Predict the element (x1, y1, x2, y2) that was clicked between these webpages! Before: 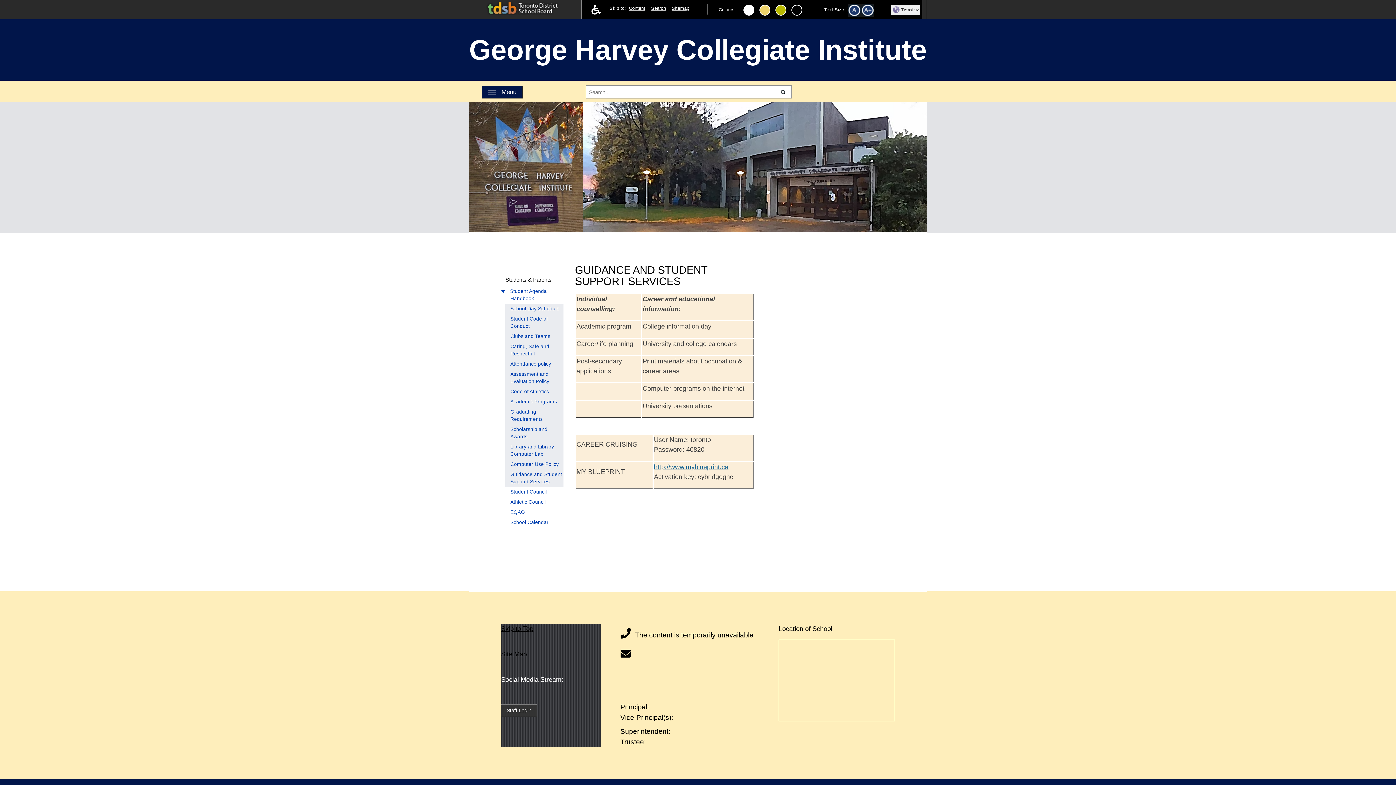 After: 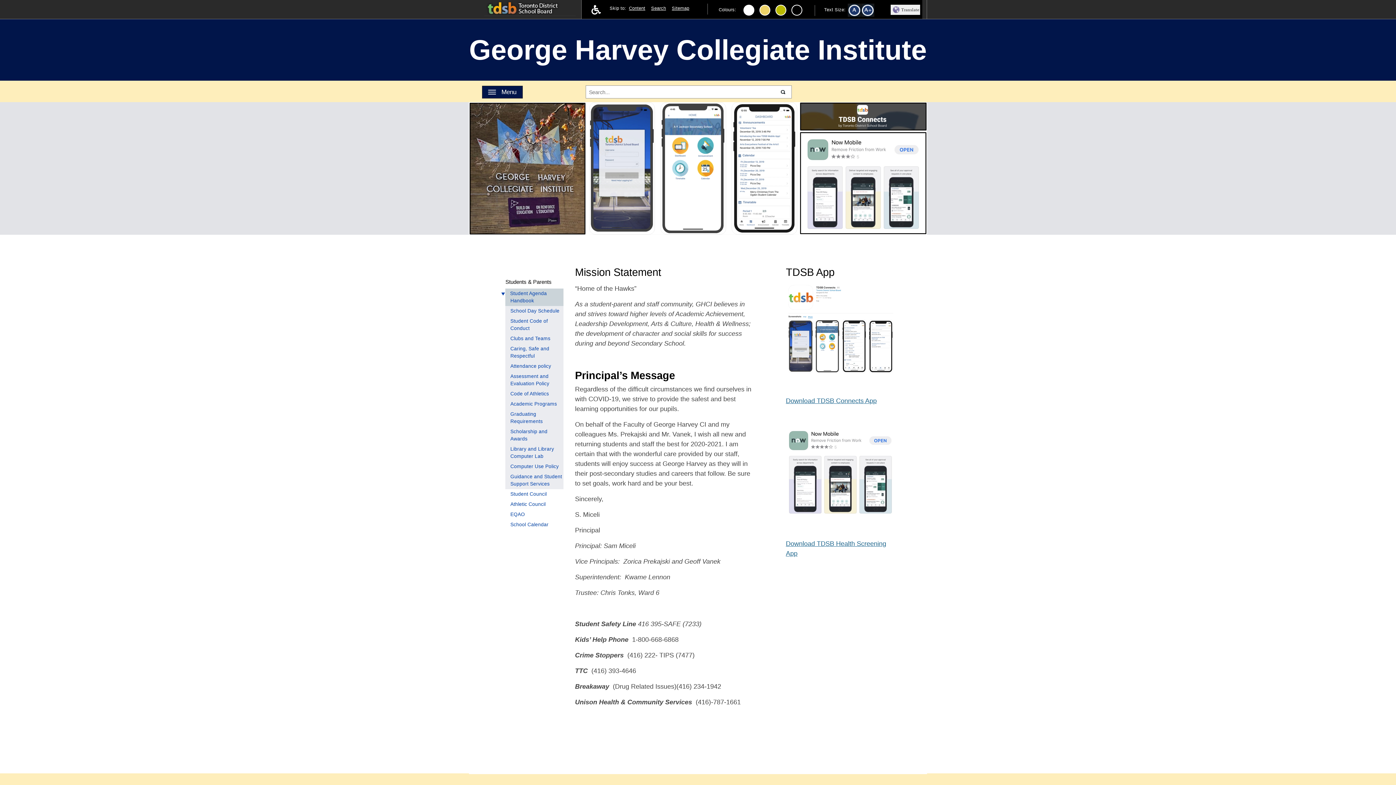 Action: bbox: (505, 286, 563, 304) label: Student Agenda Handbook